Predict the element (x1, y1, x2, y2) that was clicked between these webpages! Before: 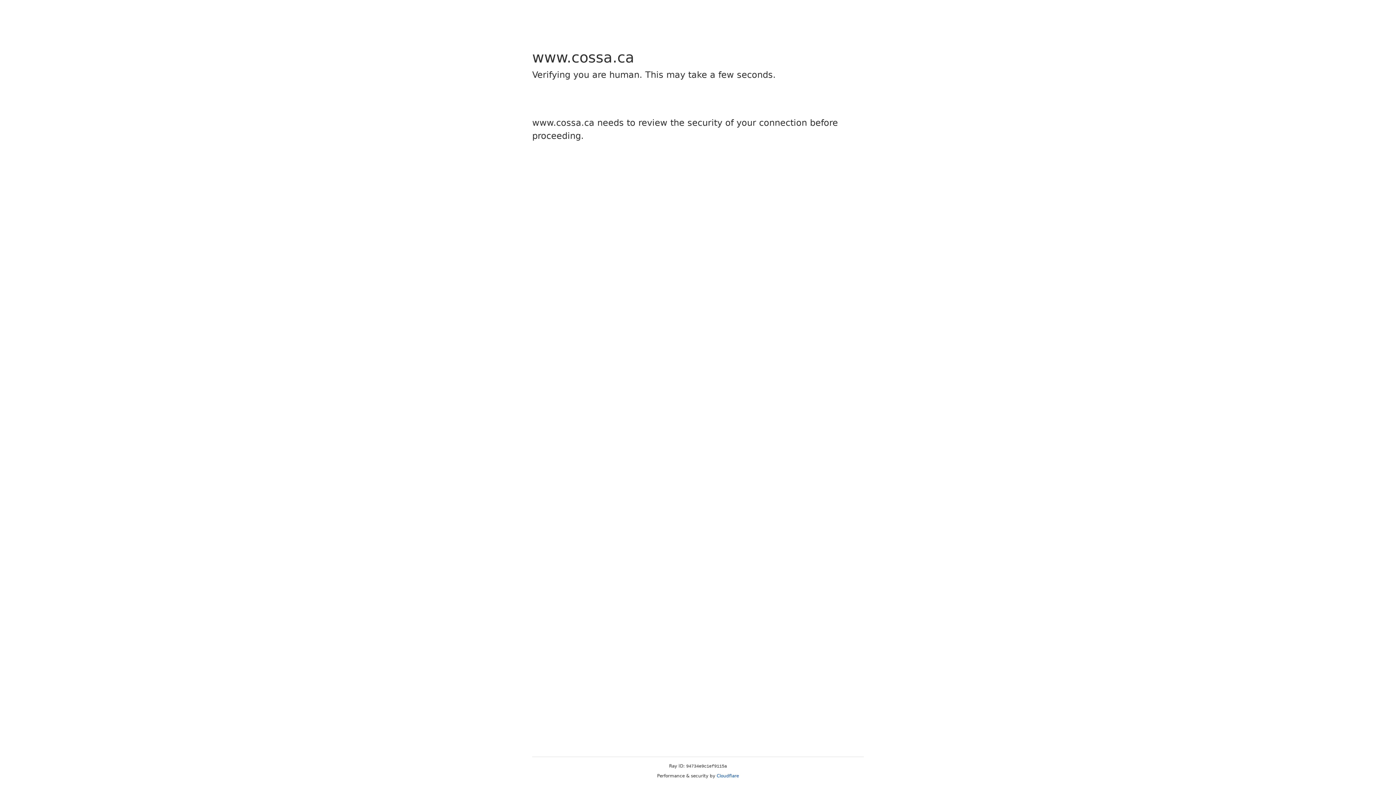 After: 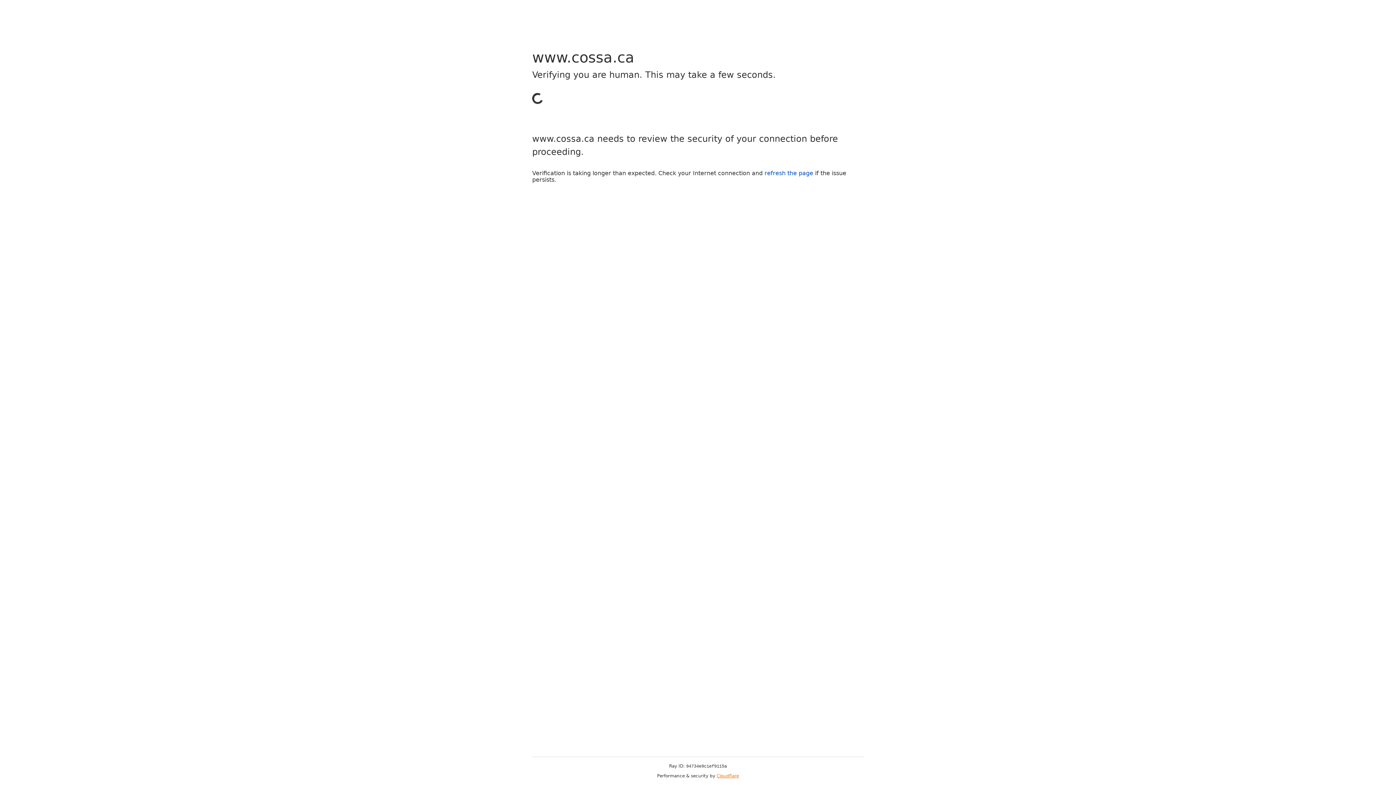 Action: bbox: (716, 773, 739, 778) label: Cloudflare